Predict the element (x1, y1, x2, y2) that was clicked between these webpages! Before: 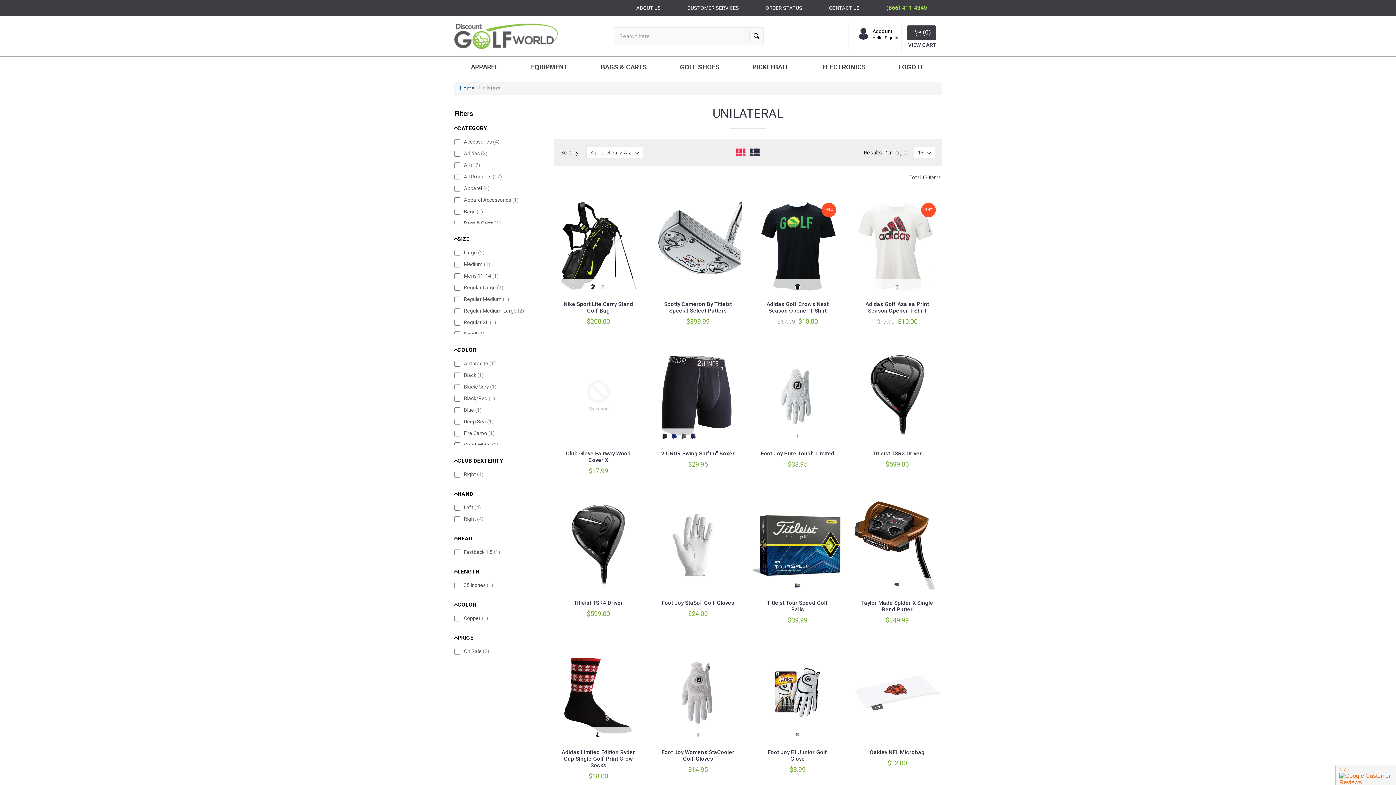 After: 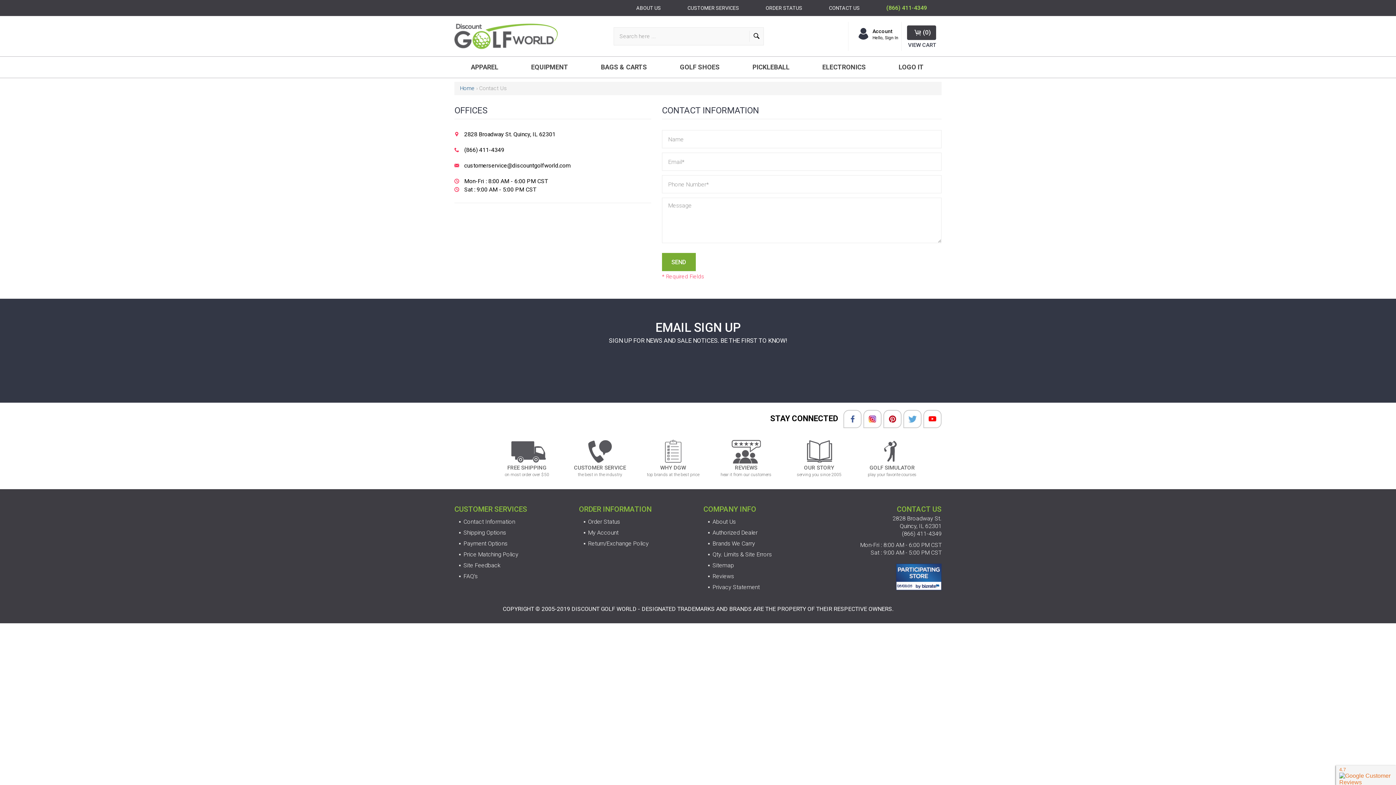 Action: bbox: (816, 2, 872, 14) label: CONTACT US